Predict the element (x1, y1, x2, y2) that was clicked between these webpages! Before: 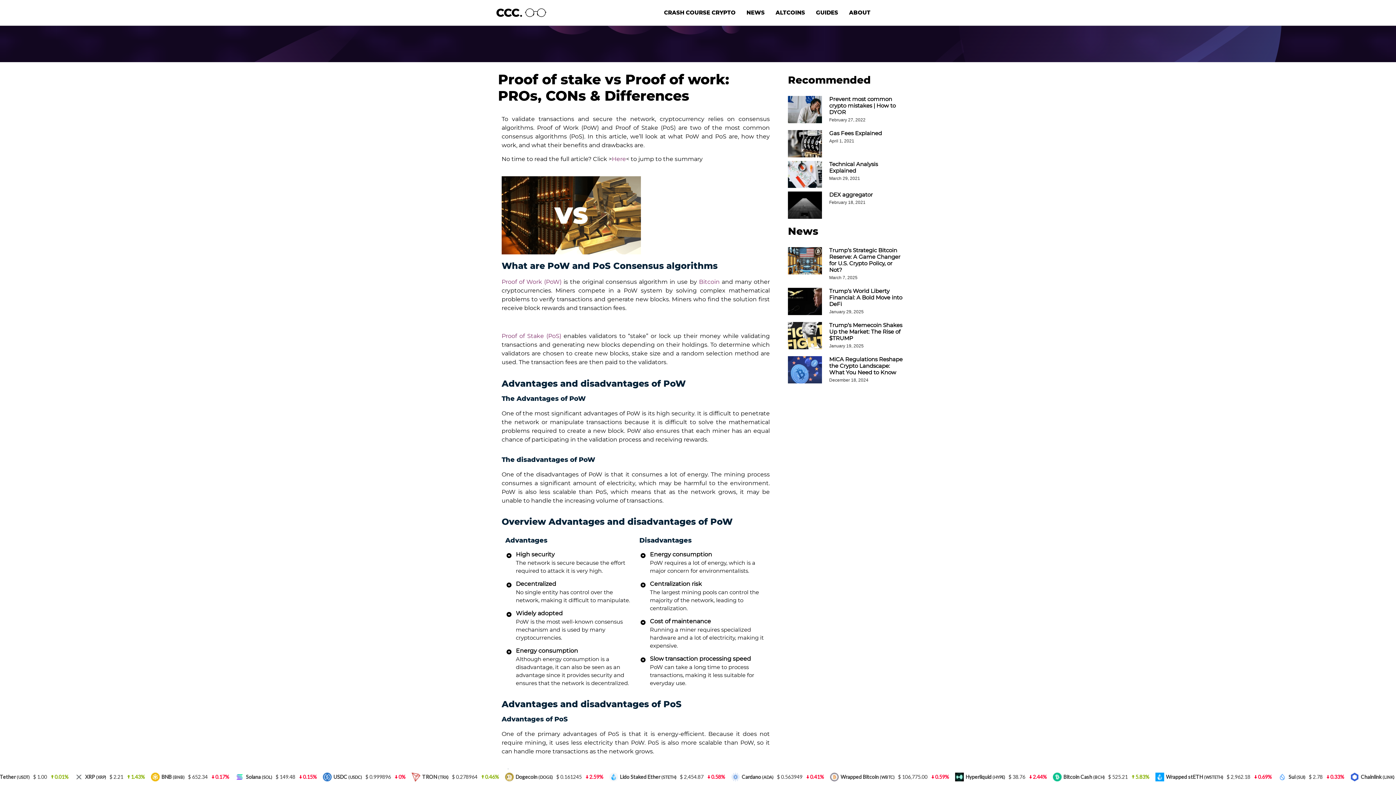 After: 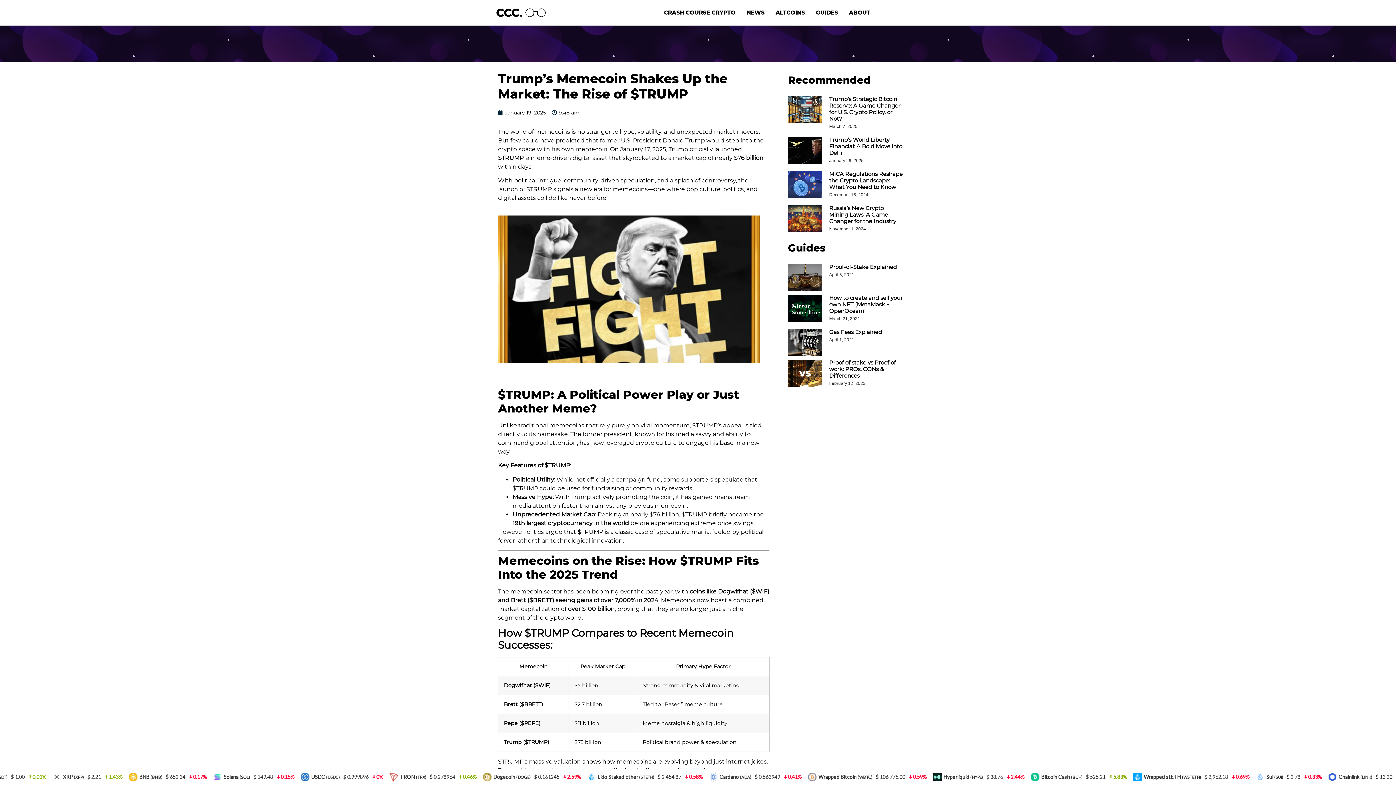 Action: label: Trump’s Memecoin Shakes Up the Market: The Rise of $TRUMP bbox: (829, 321, 902, 341)